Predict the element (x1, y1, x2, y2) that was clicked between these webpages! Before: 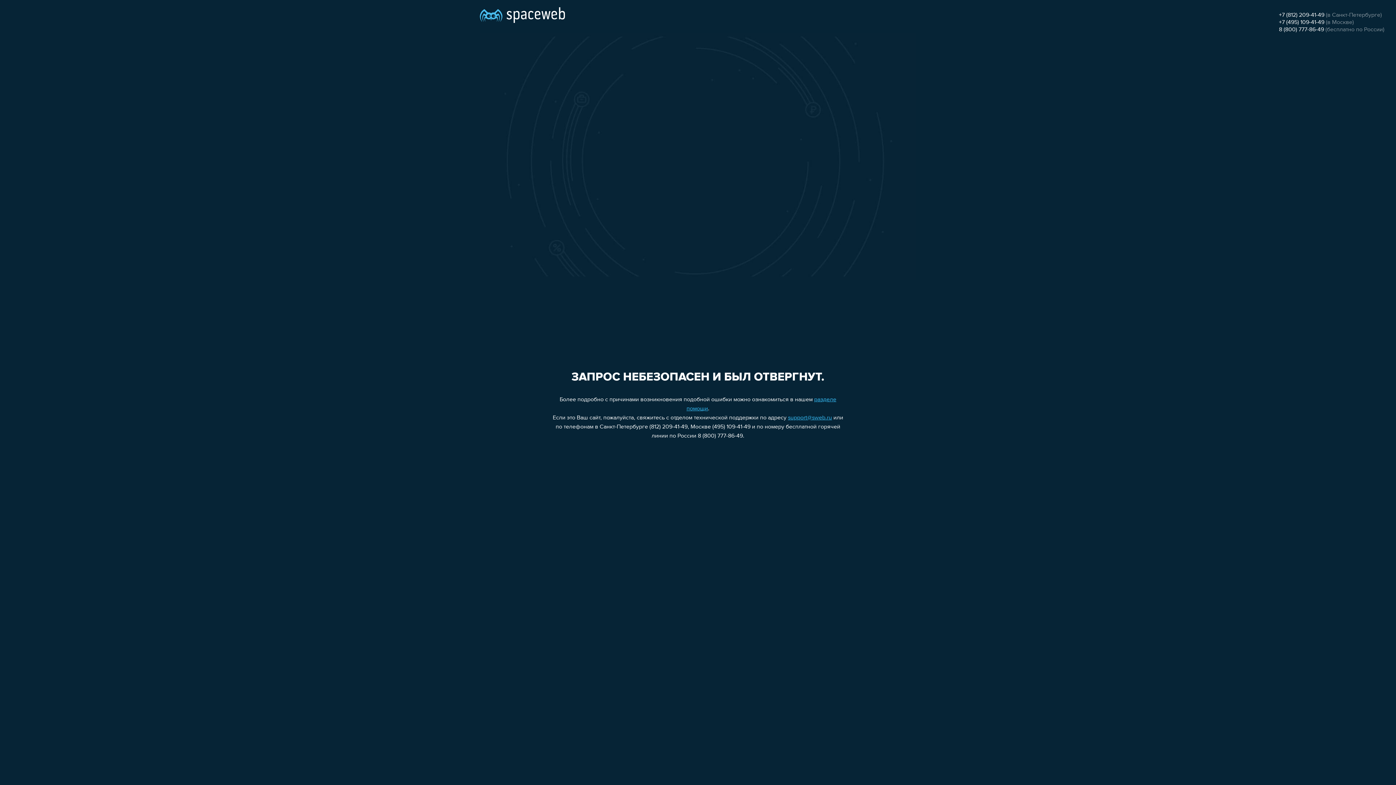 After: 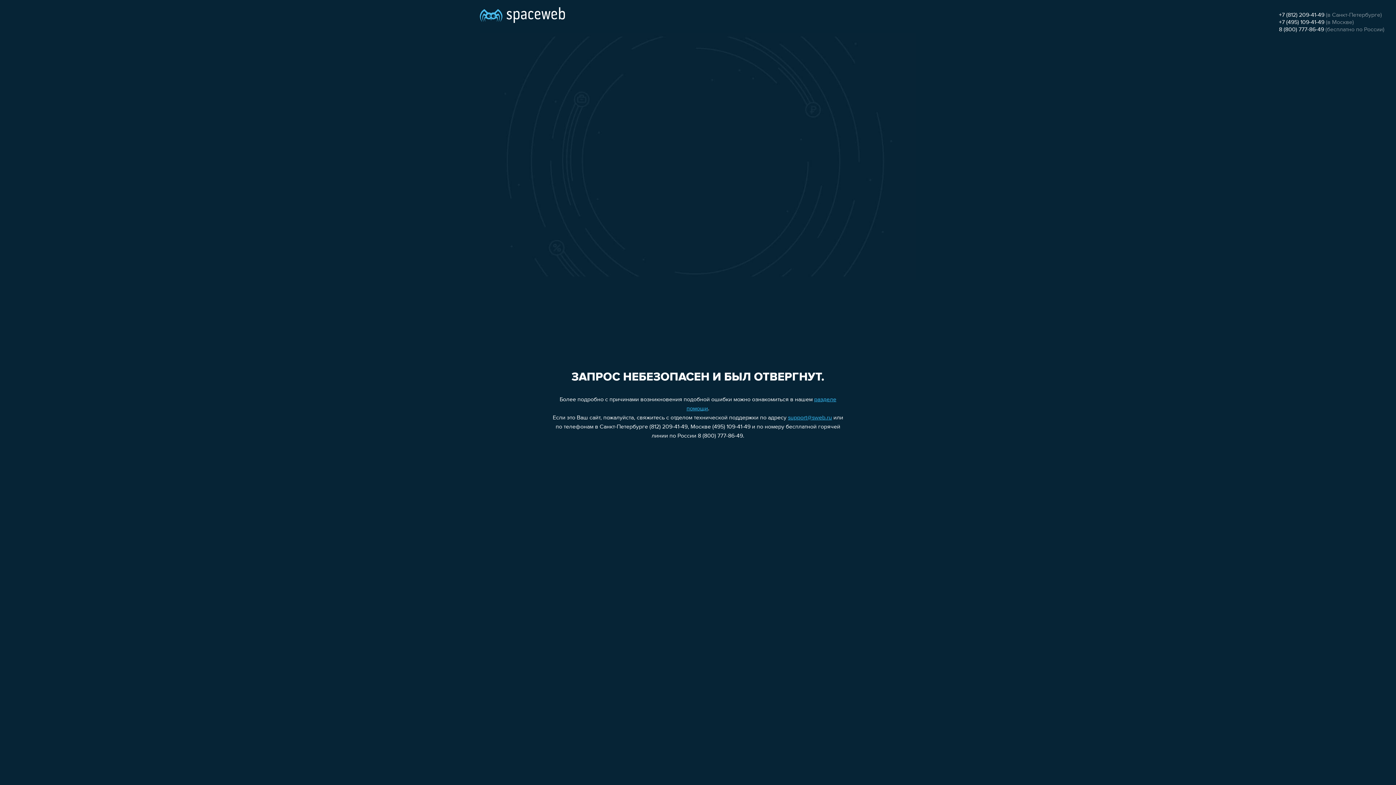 Action: bbox: (1279, 19, 1324, 25) label: +7 (495) 109-41-49